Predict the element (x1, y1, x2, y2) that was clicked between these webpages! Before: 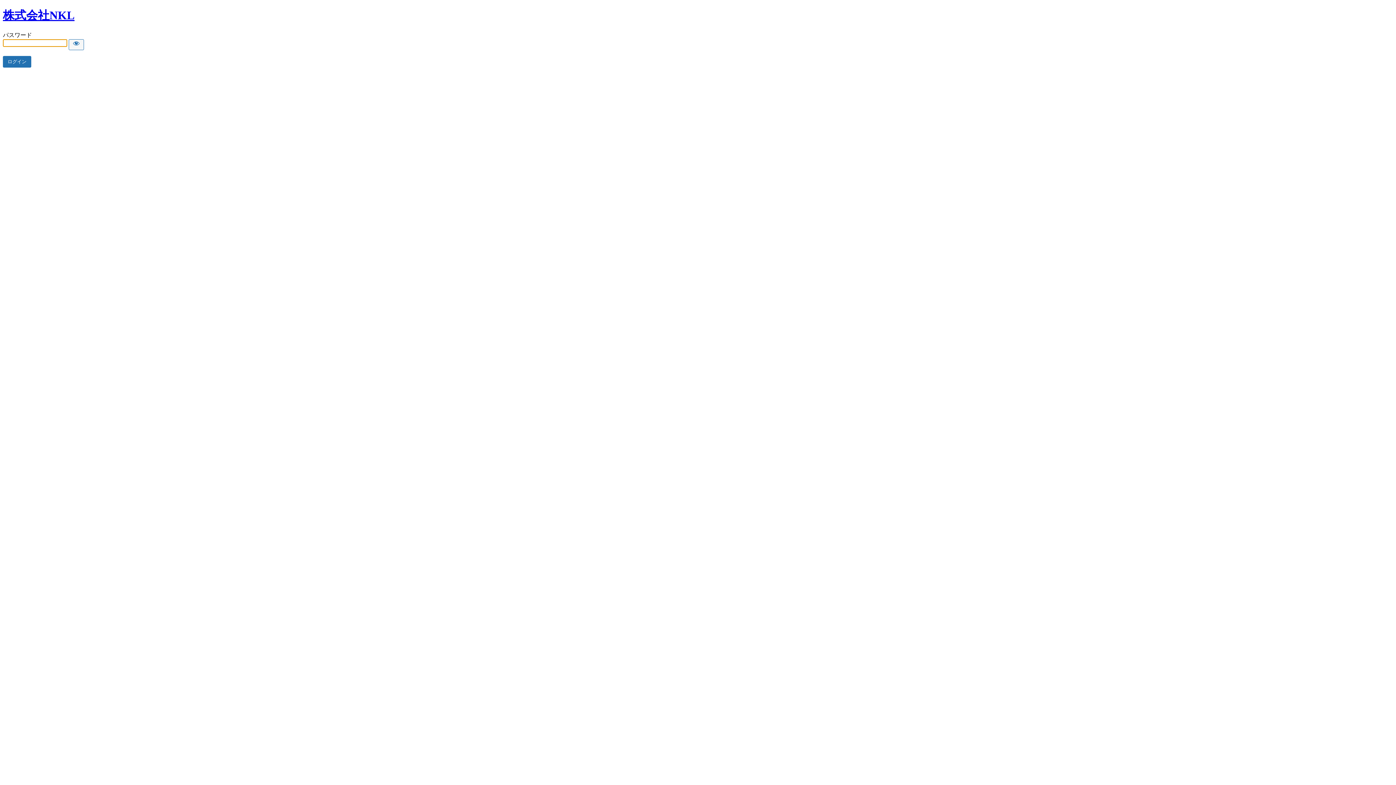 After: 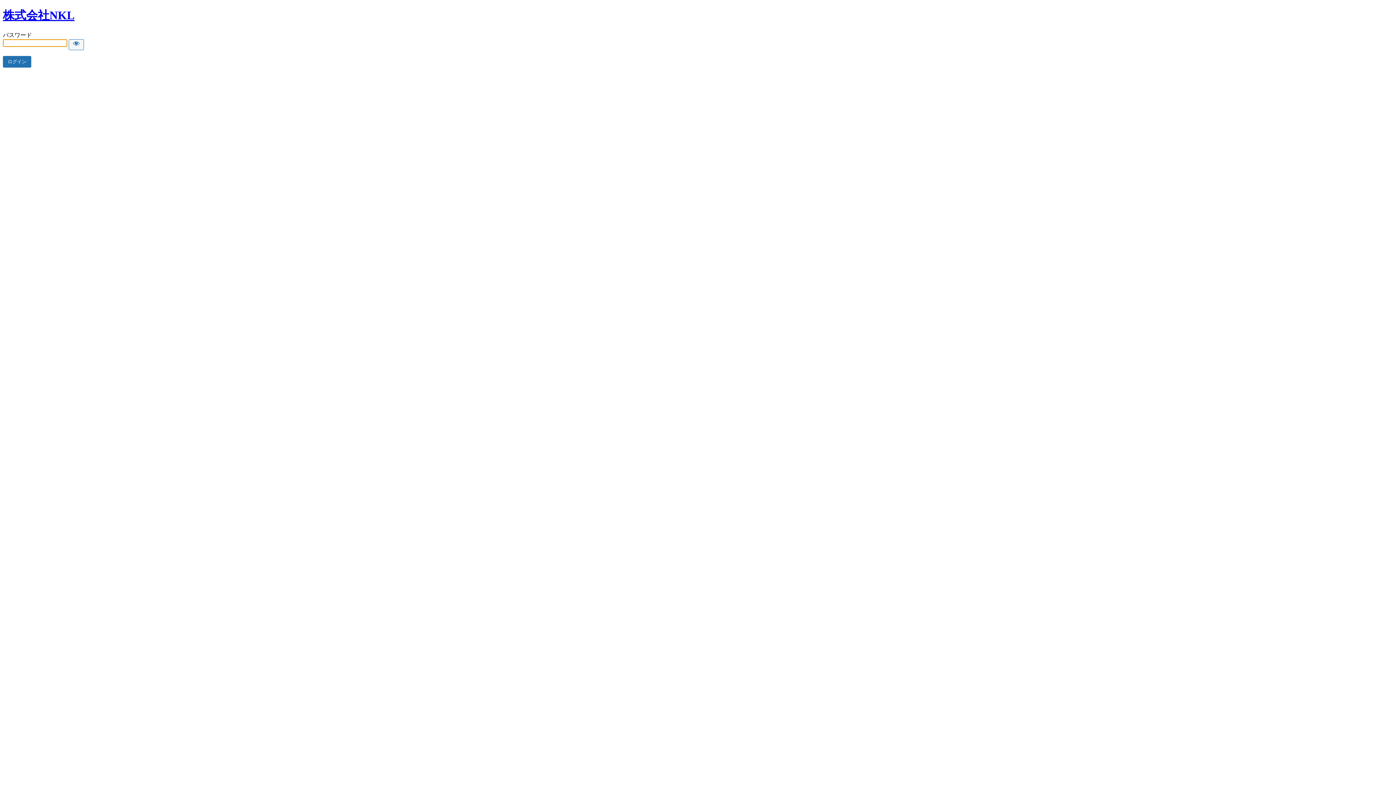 Action: label: 株式会社NKL bbox: (2, 8, 74, 21)